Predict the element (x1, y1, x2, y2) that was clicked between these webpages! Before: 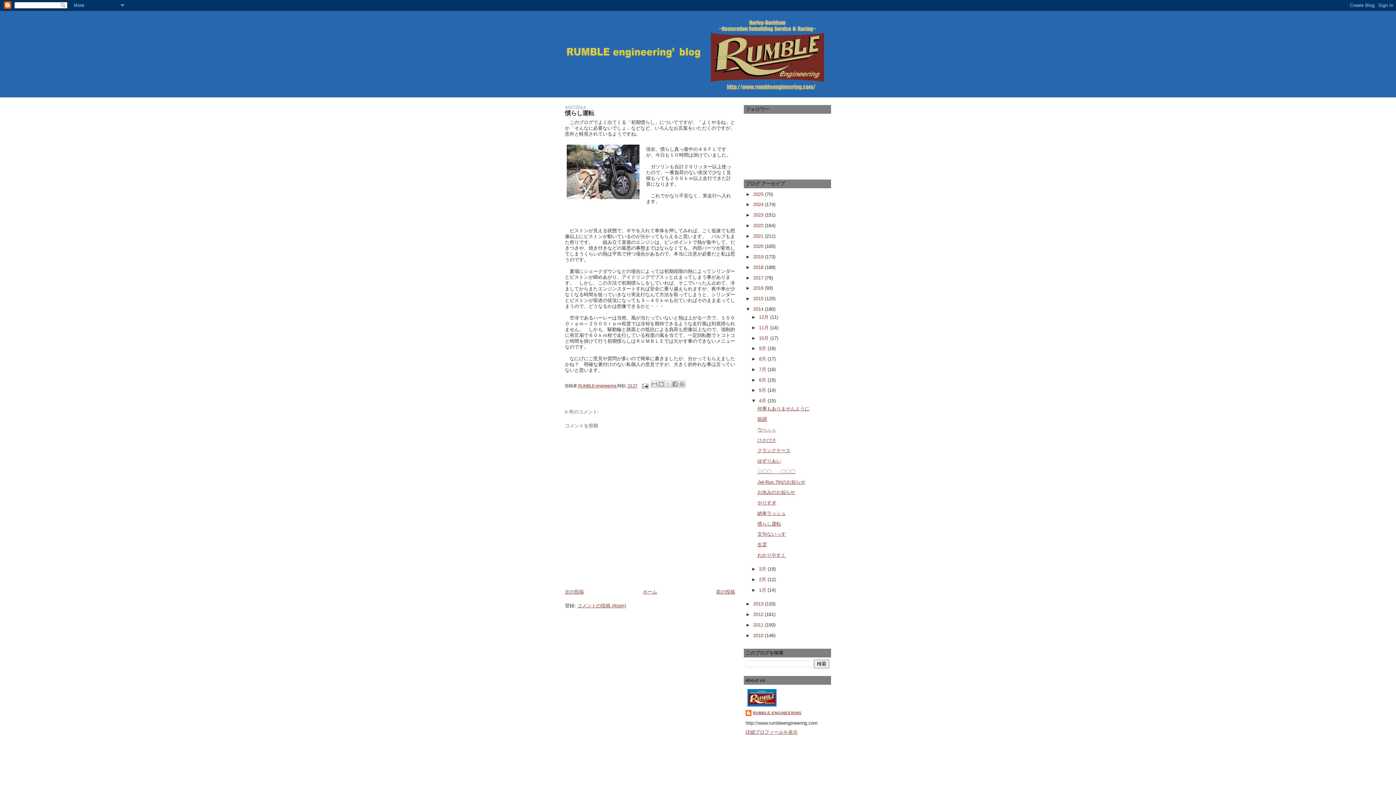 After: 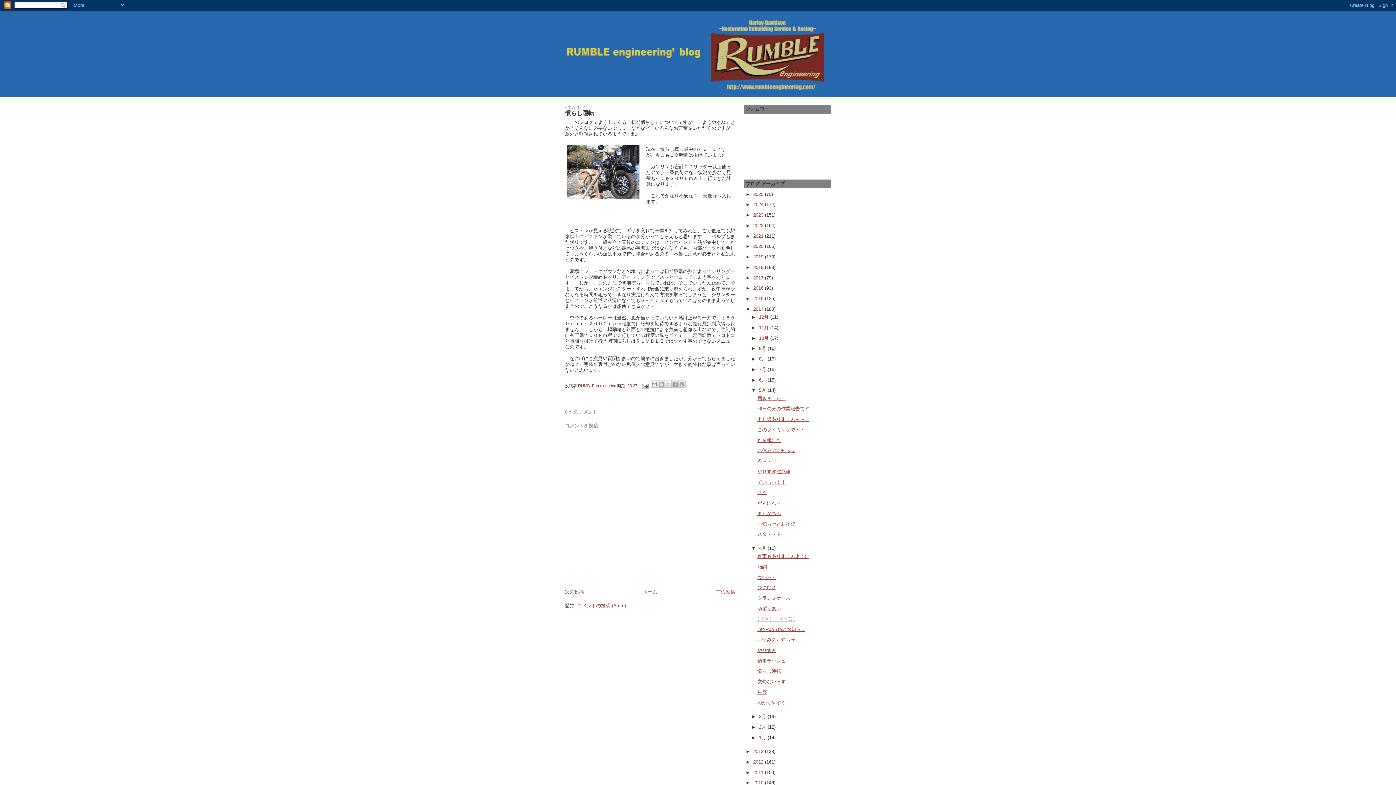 Action: label: ►   bbox: (751, 387, 759, 393)